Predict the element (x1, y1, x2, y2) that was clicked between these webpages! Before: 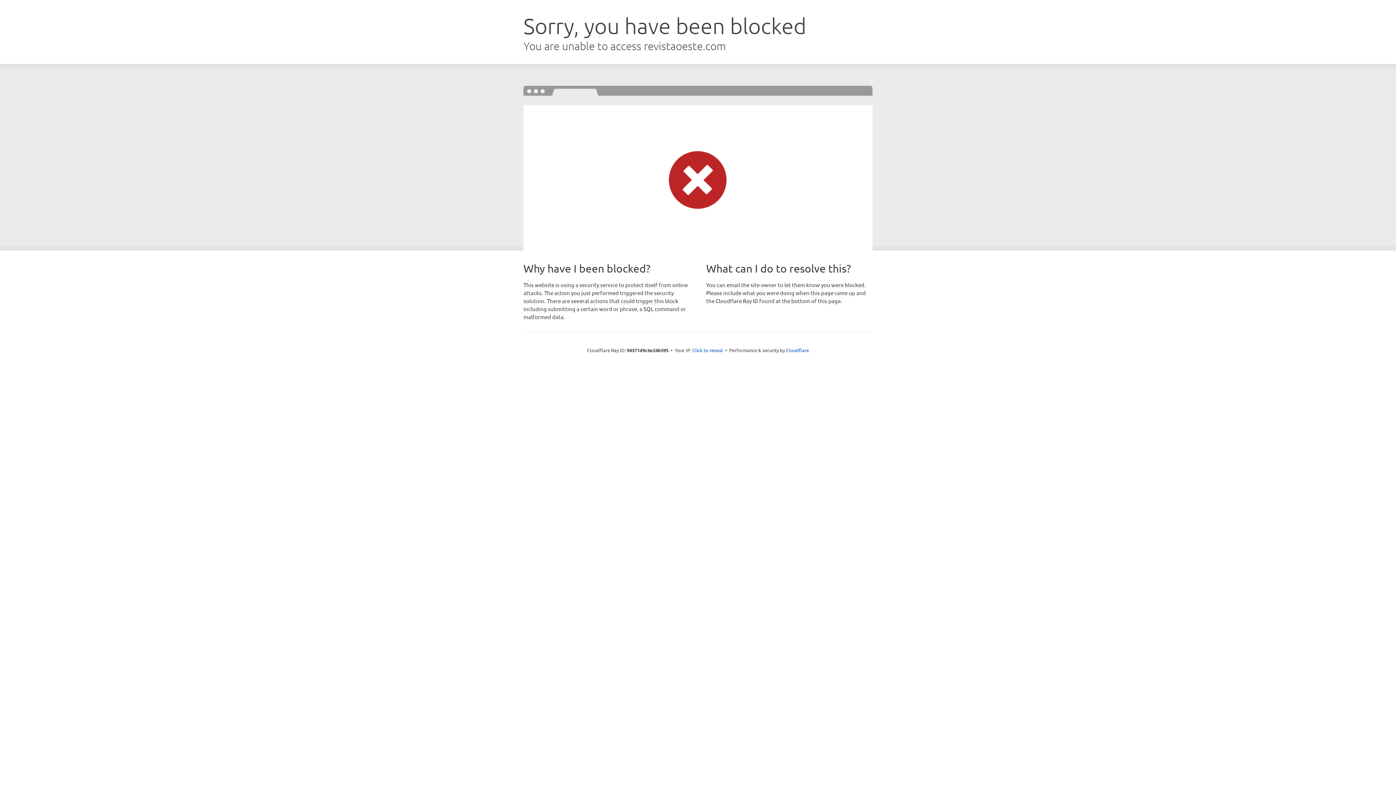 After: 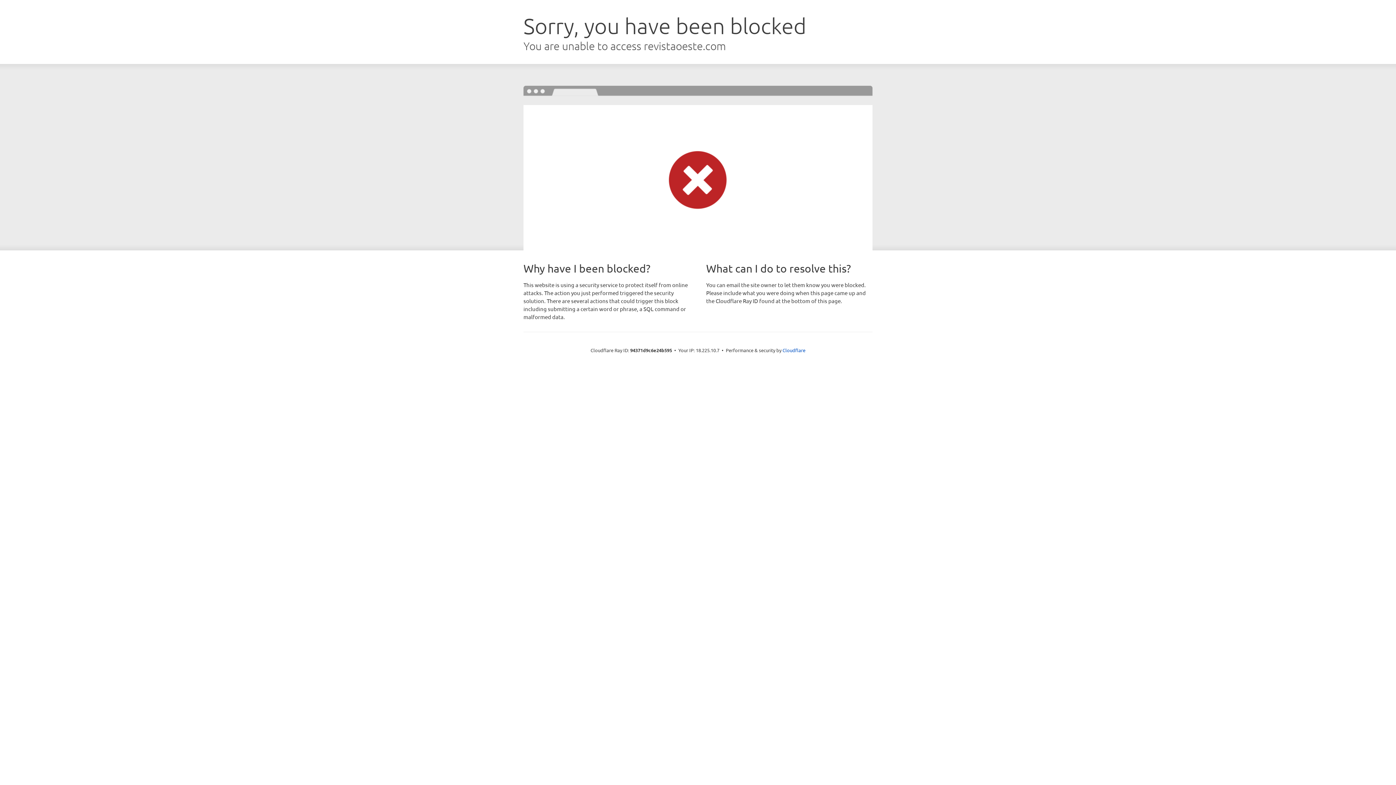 Action: bbox: (692, 346, 723, 353) label: Click to reveal